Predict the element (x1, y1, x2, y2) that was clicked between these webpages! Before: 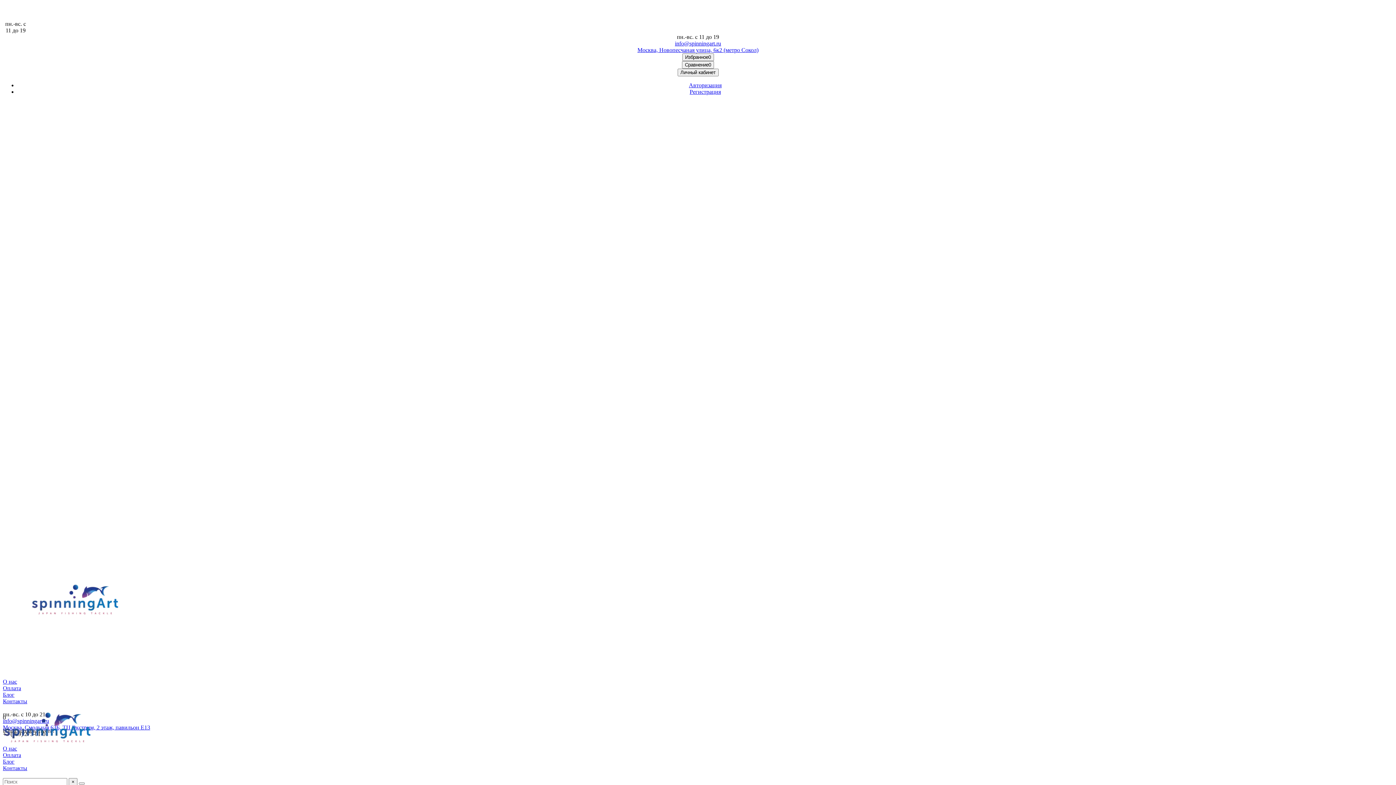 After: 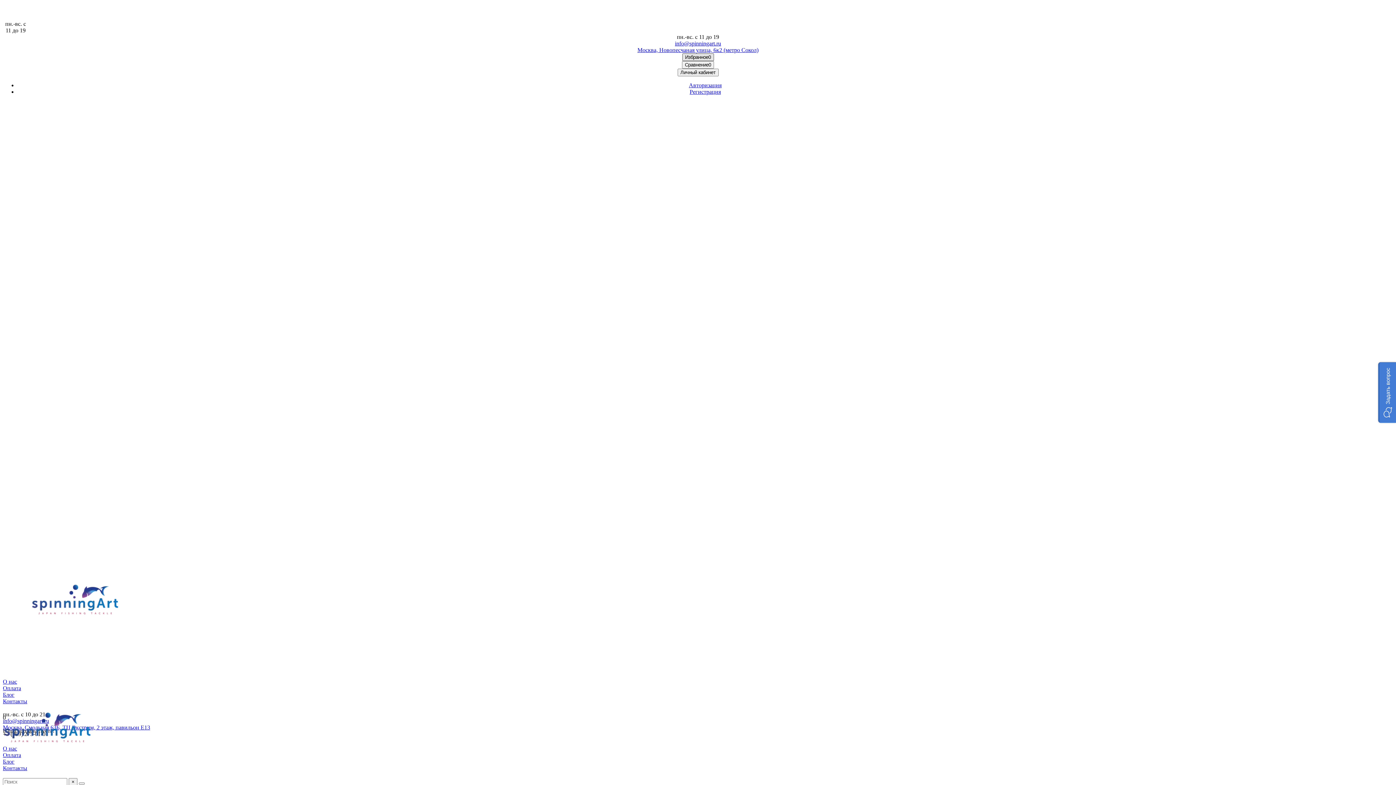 Action: bbox: (682, 53, 714, 61) label: Избранное0